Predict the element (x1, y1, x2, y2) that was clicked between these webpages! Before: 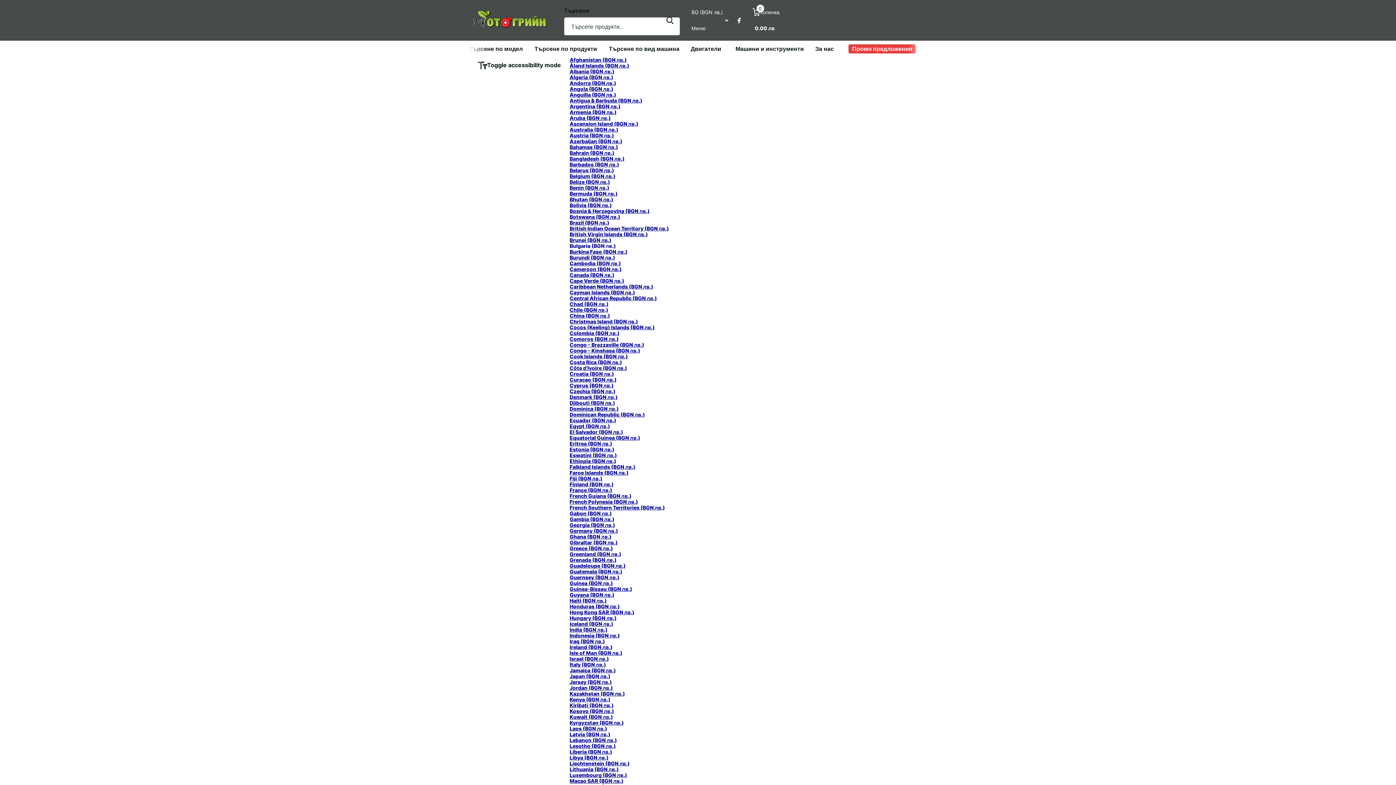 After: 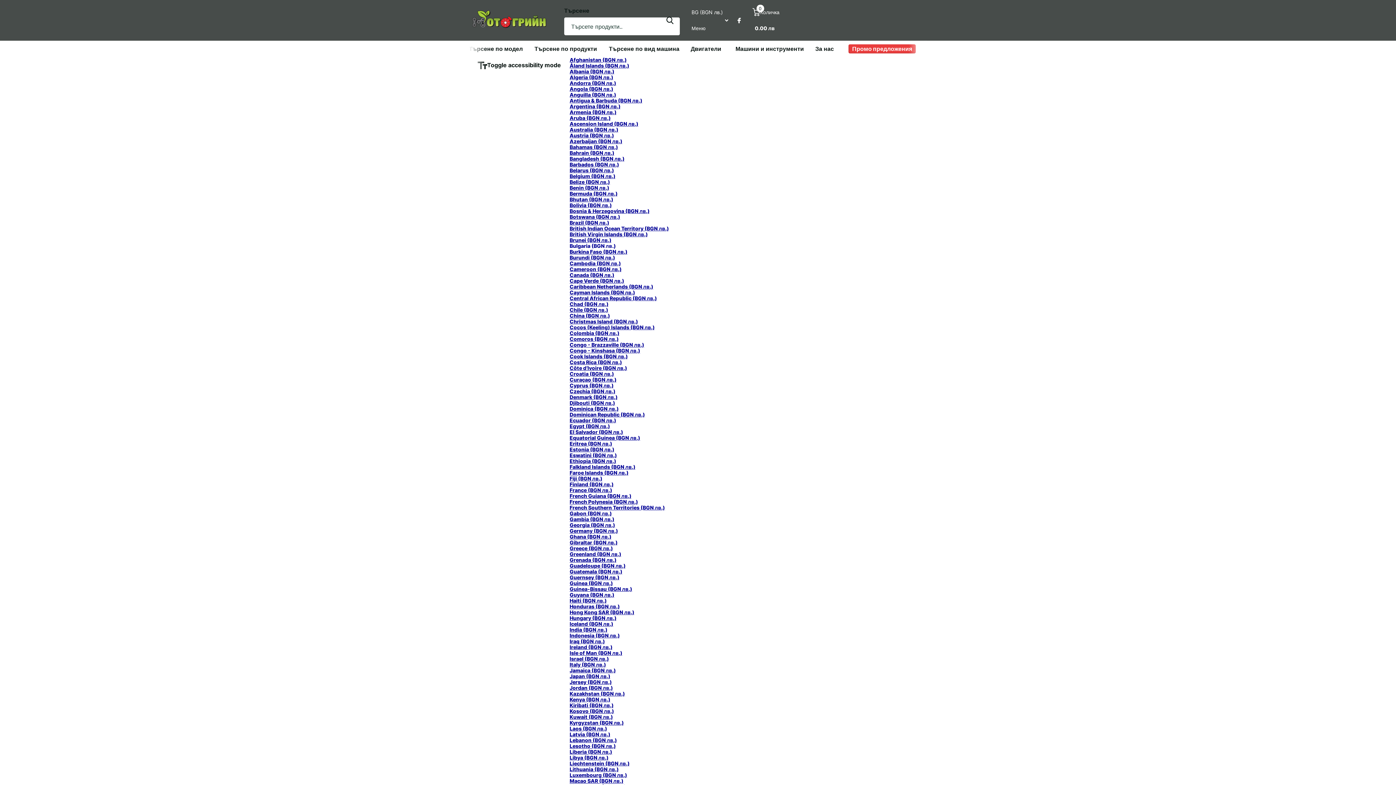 Action: label: Cook Islands (BGN лв.) bbox: (569, 353, 628, 359)